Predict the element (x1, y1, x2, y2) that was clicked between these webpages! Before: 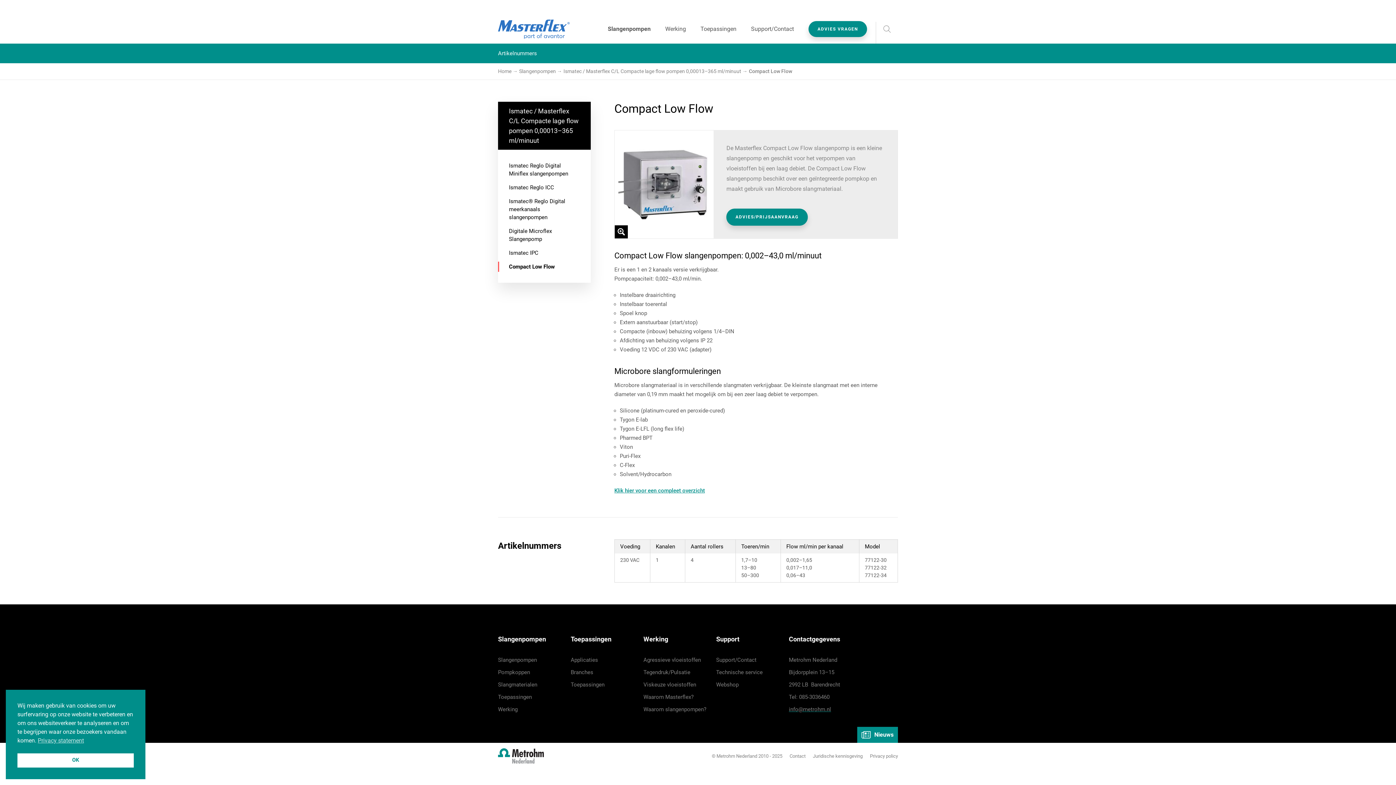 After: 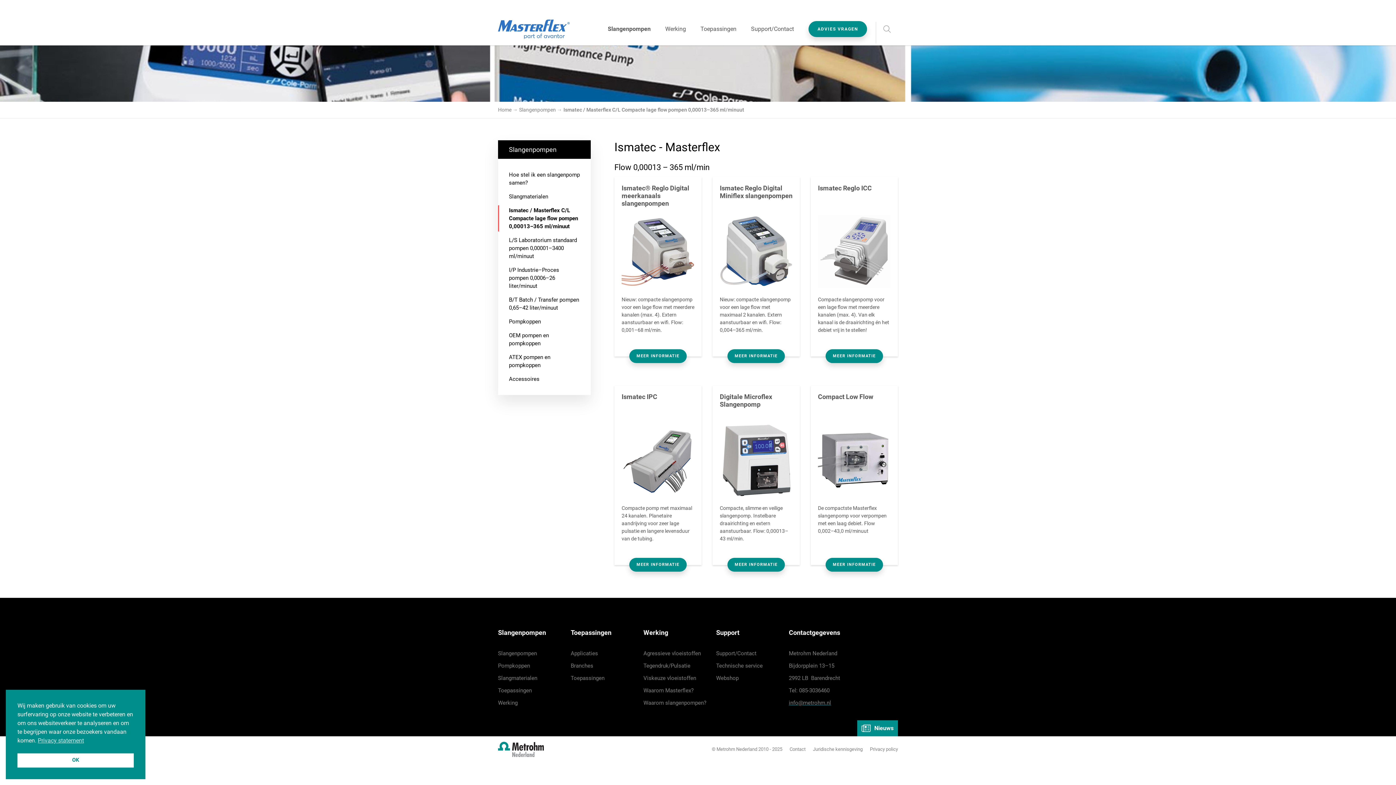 Action: label: Ismatec / Masterflex C/L Compacte lage flow pompen 0,00013–365 ml/minuut bbox: (498, 101, 590, 149)